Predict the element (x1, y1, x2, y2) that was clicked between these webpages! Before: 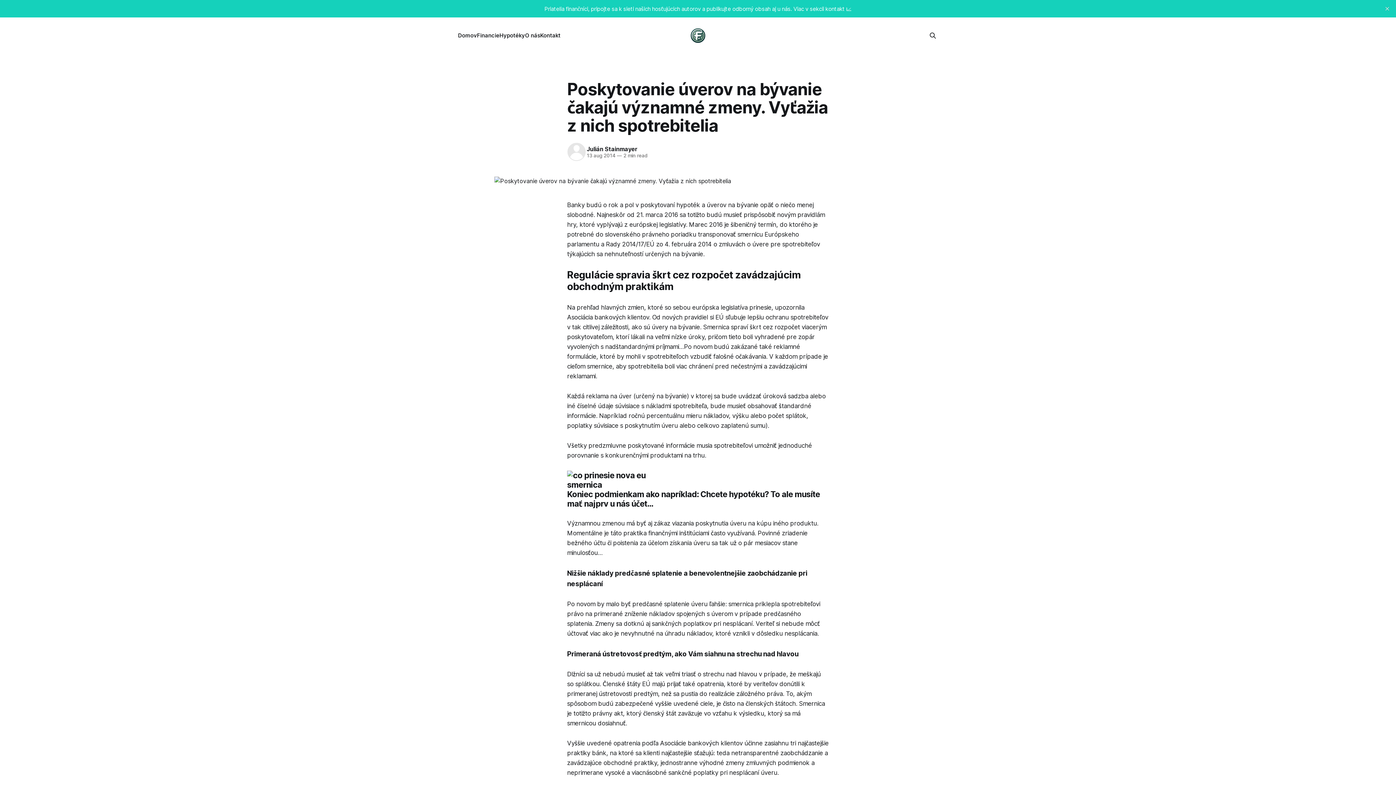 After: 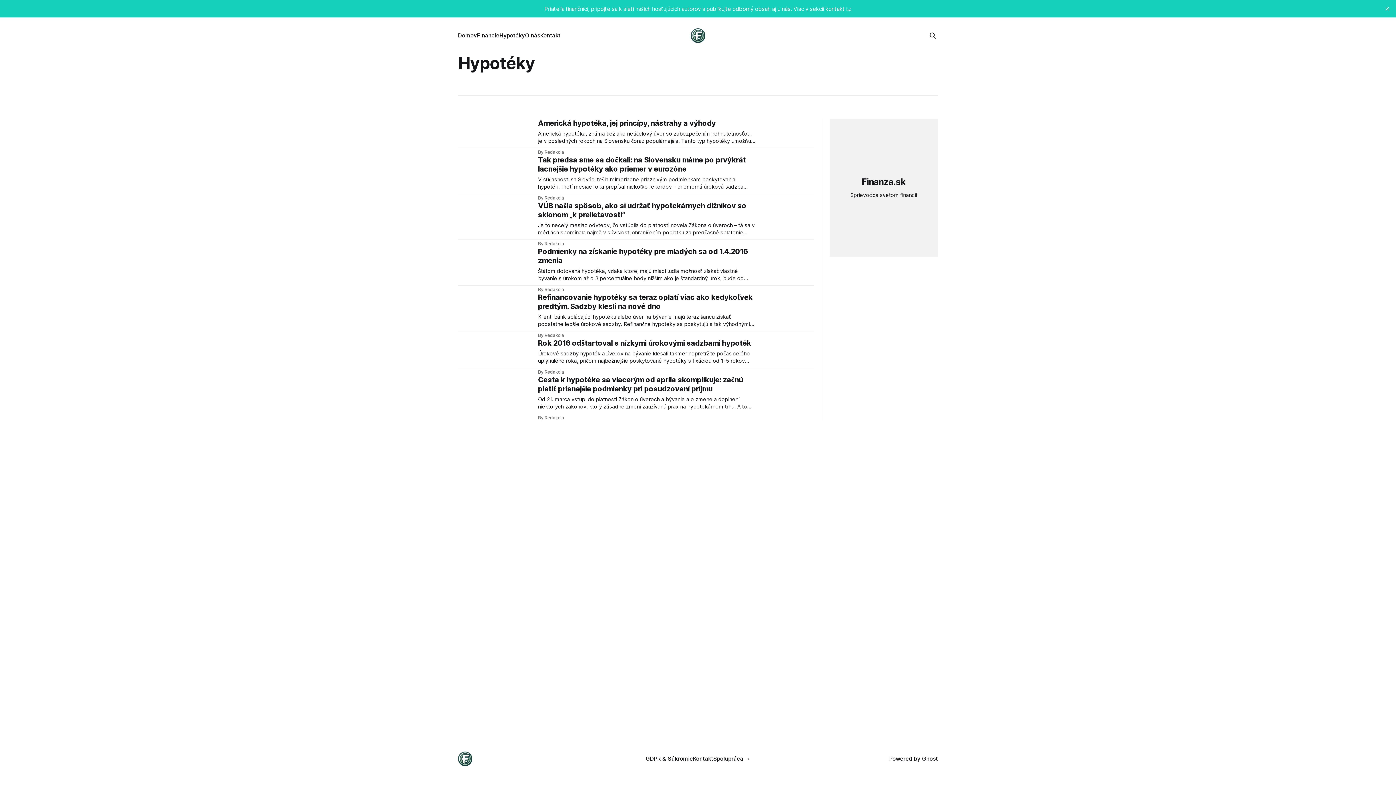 Action: label: Hypotéky bbox: (499, 32, 525, 38)